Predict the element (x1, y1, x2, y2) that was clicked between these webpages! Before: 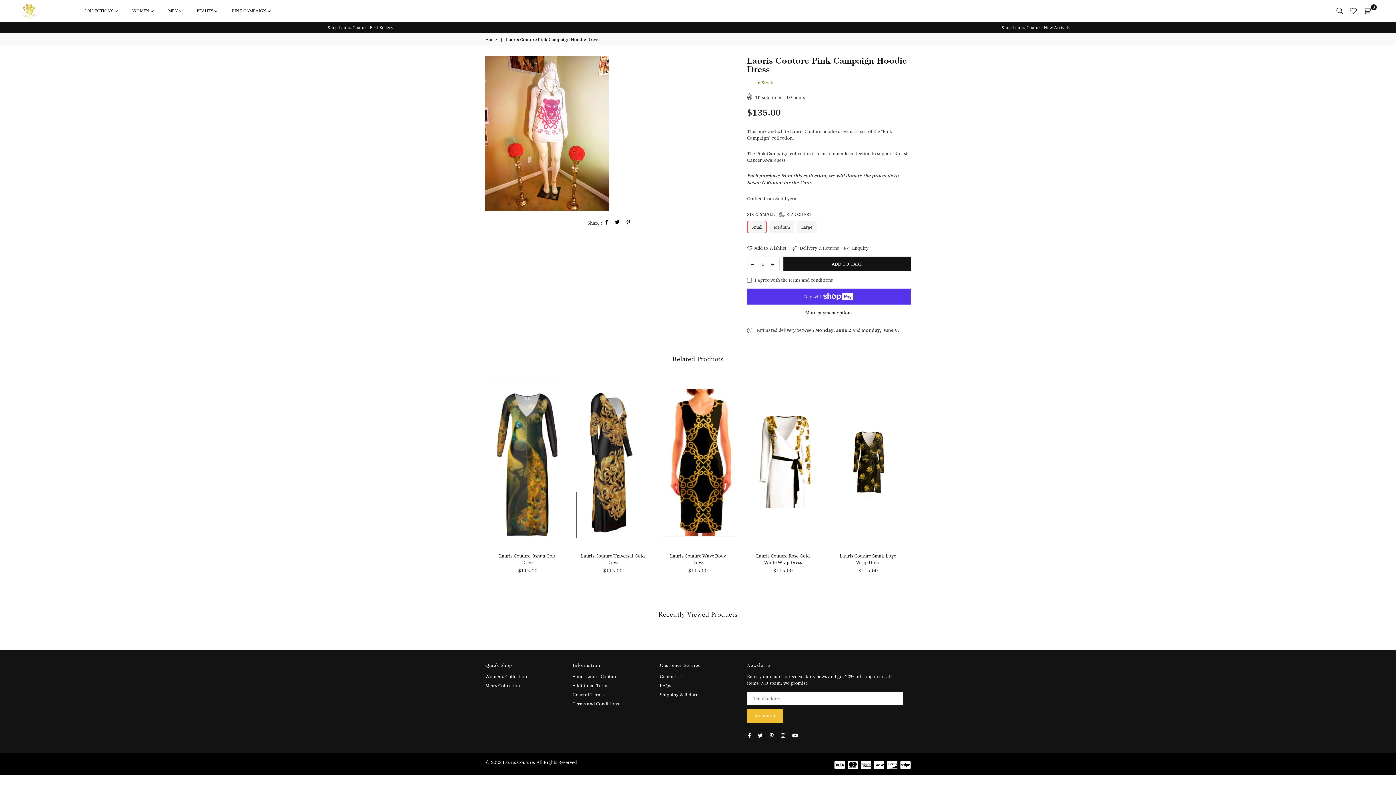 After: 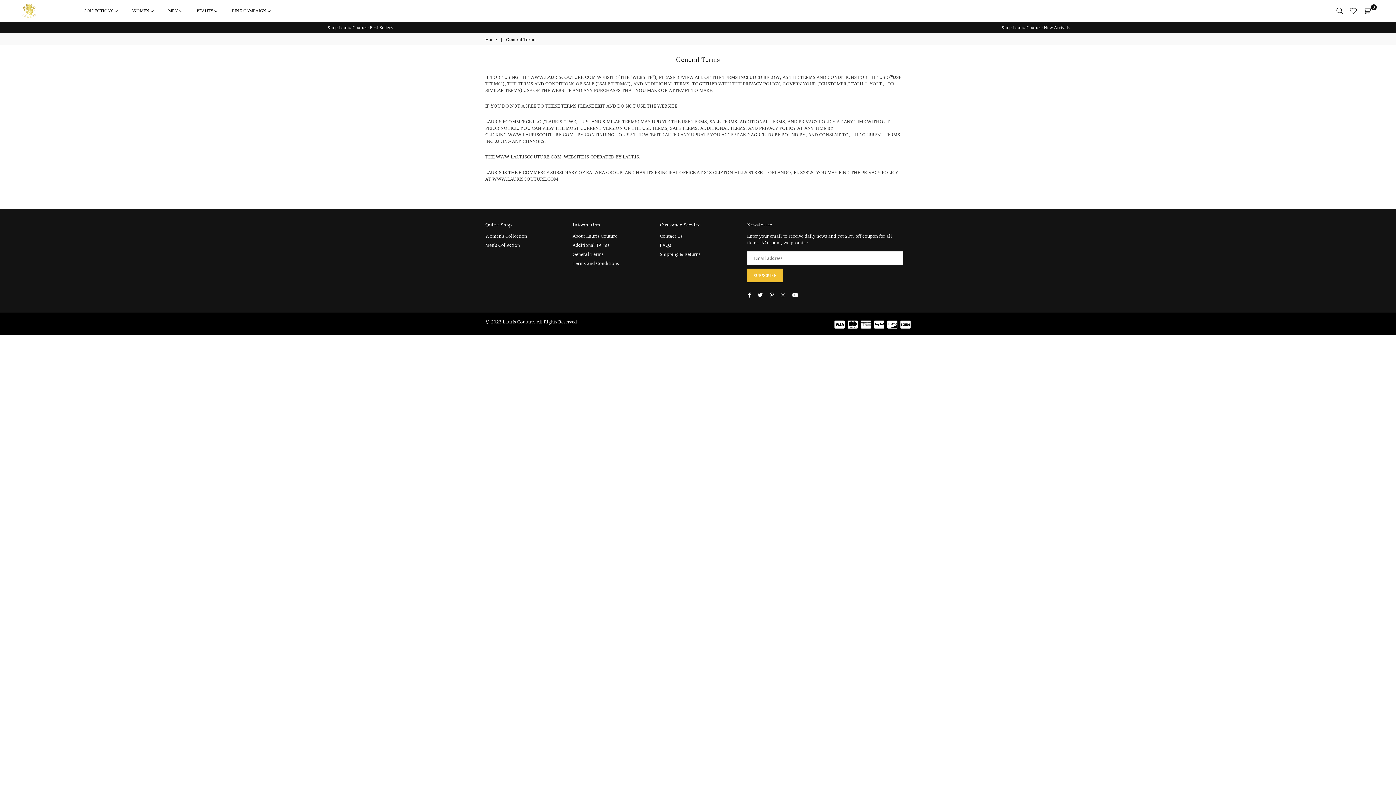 Action: bbox: (572, 692, 603, 697) label: General Terms